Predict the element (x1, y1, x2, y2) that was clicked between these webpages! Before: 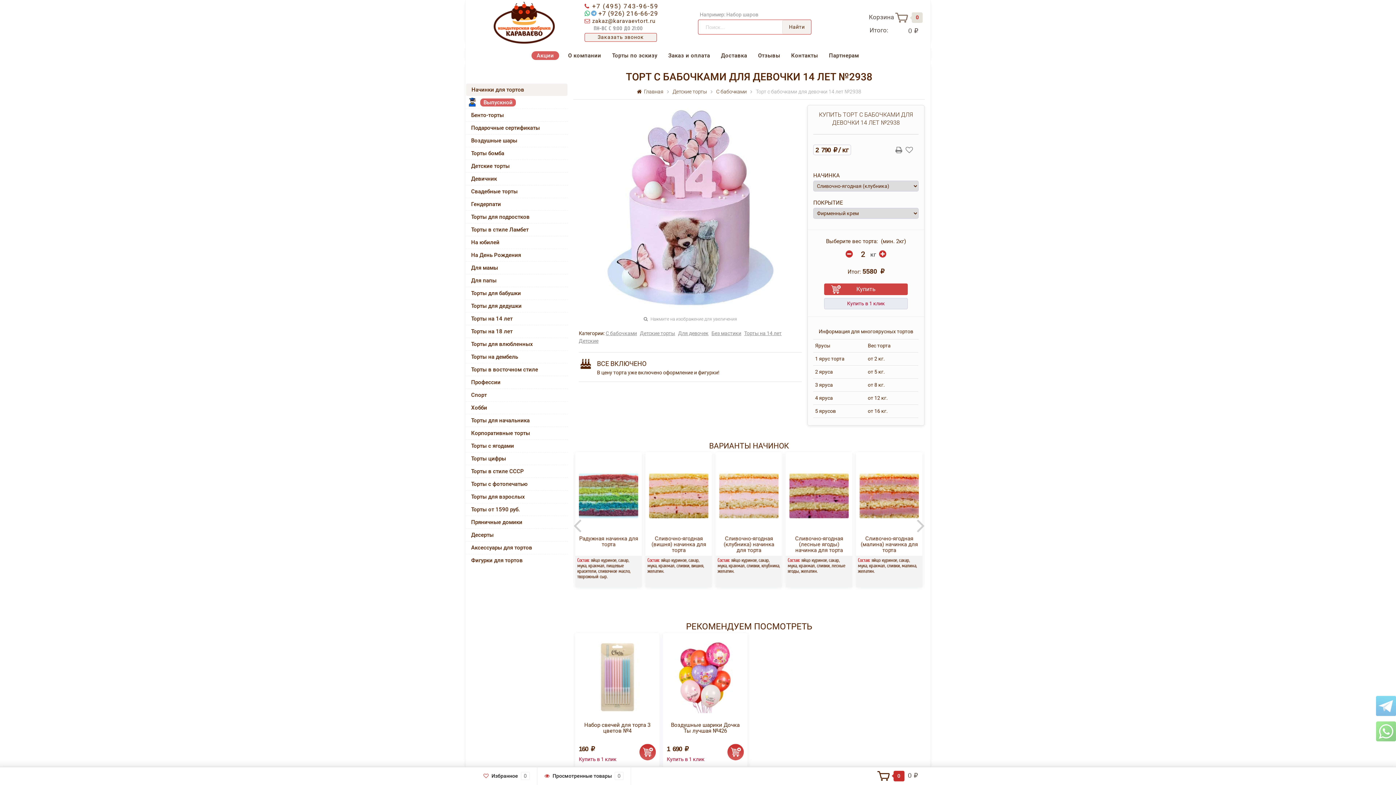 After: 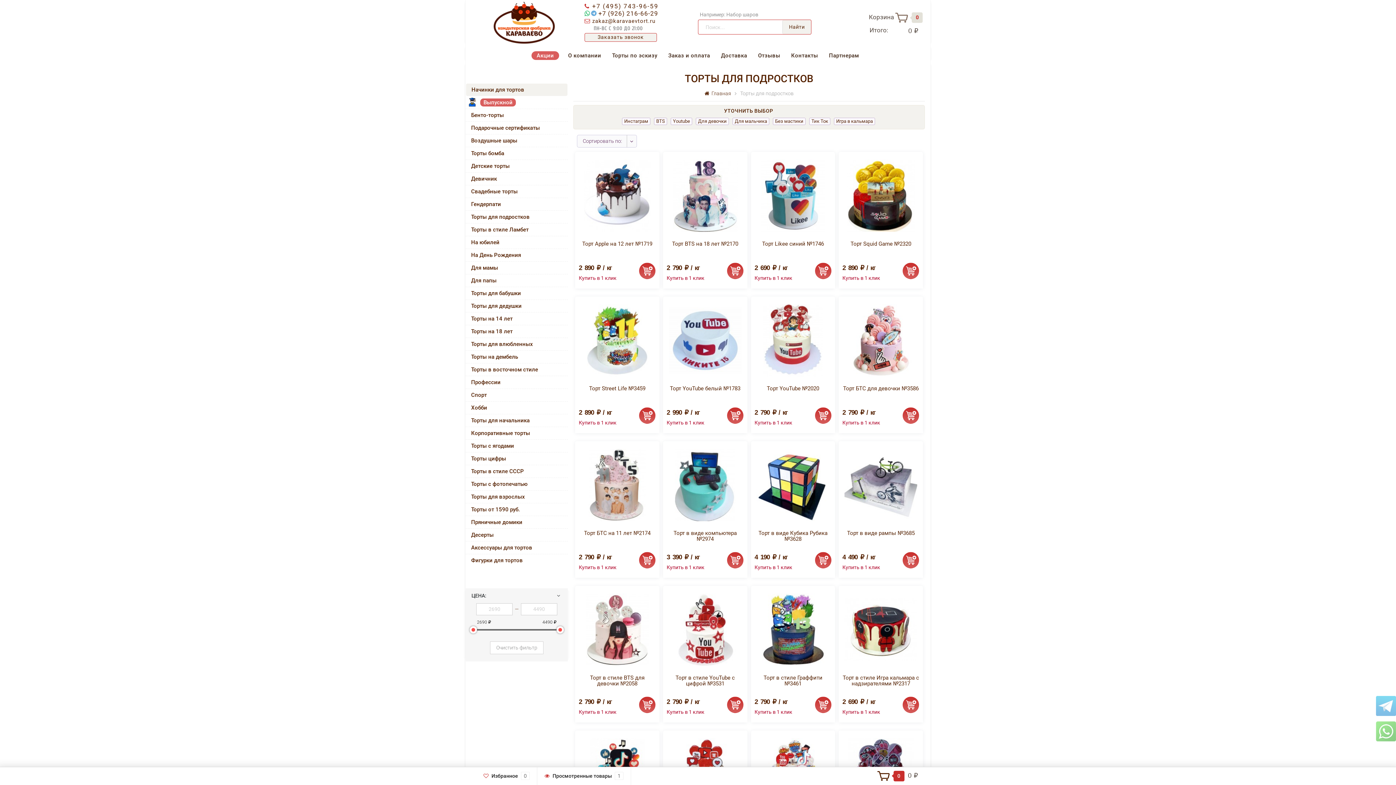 Action: label: Торты для подростков bbox: (465, 210, 568, 223)